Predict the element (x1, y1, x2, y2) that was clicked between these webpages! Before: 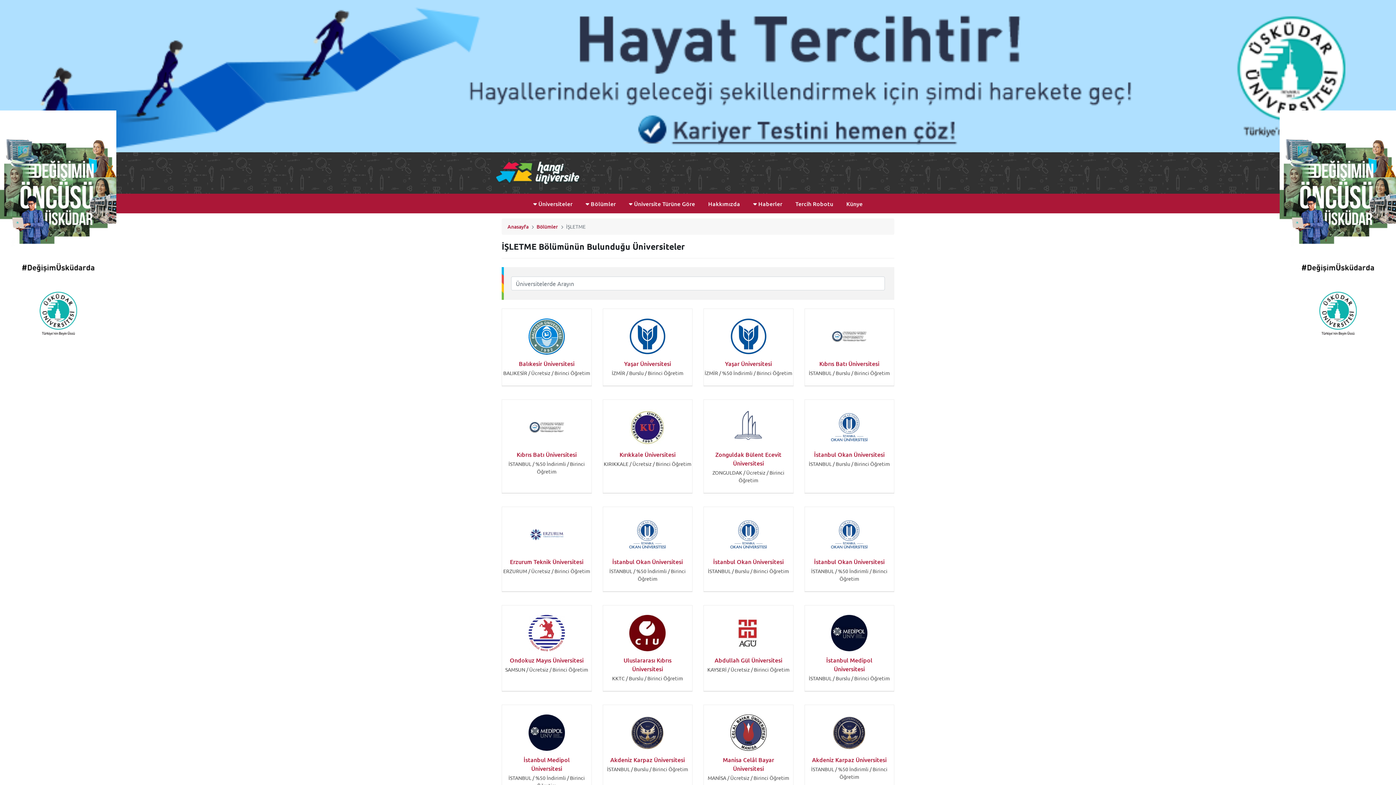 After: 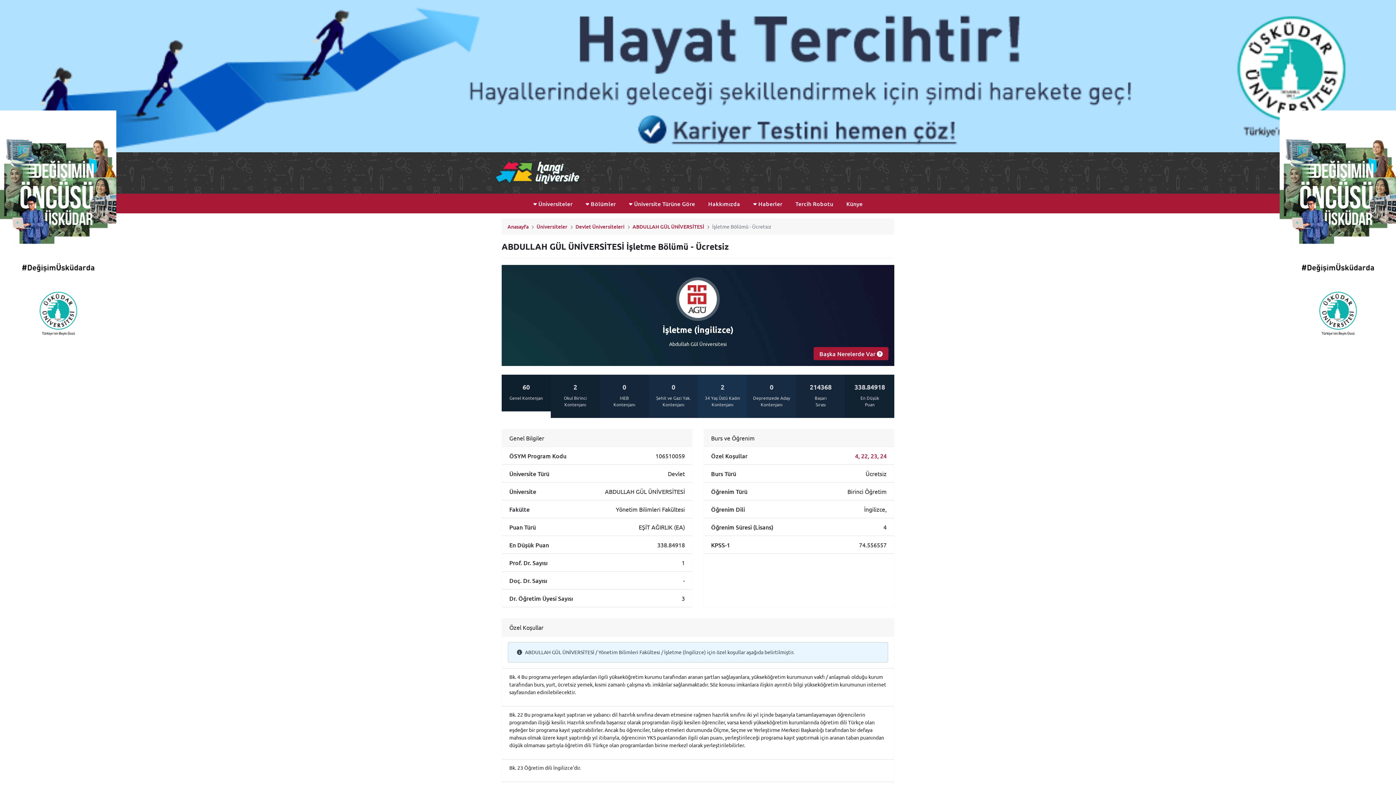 Action: label: Abdullah Gül Üniversitesi bbox: (714, 656, 782, 664)